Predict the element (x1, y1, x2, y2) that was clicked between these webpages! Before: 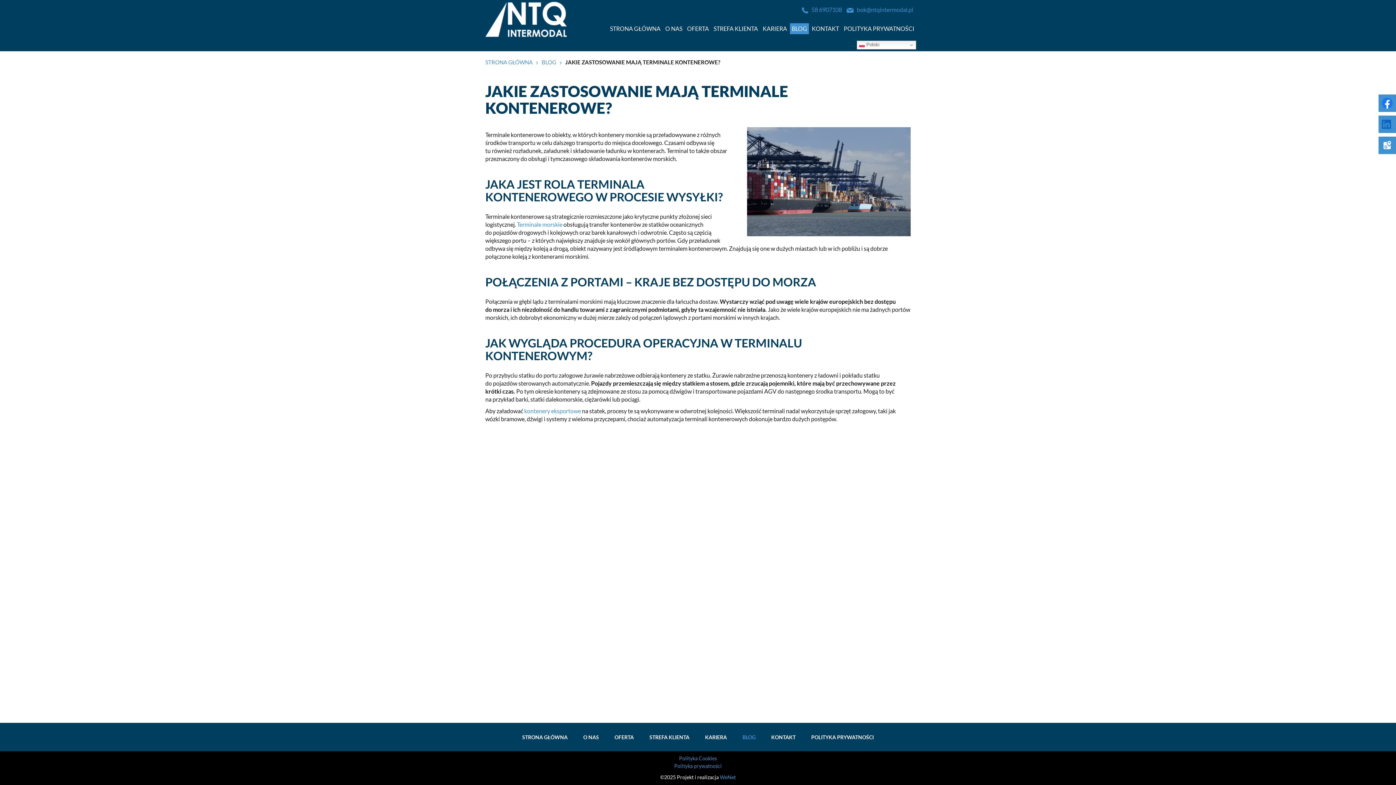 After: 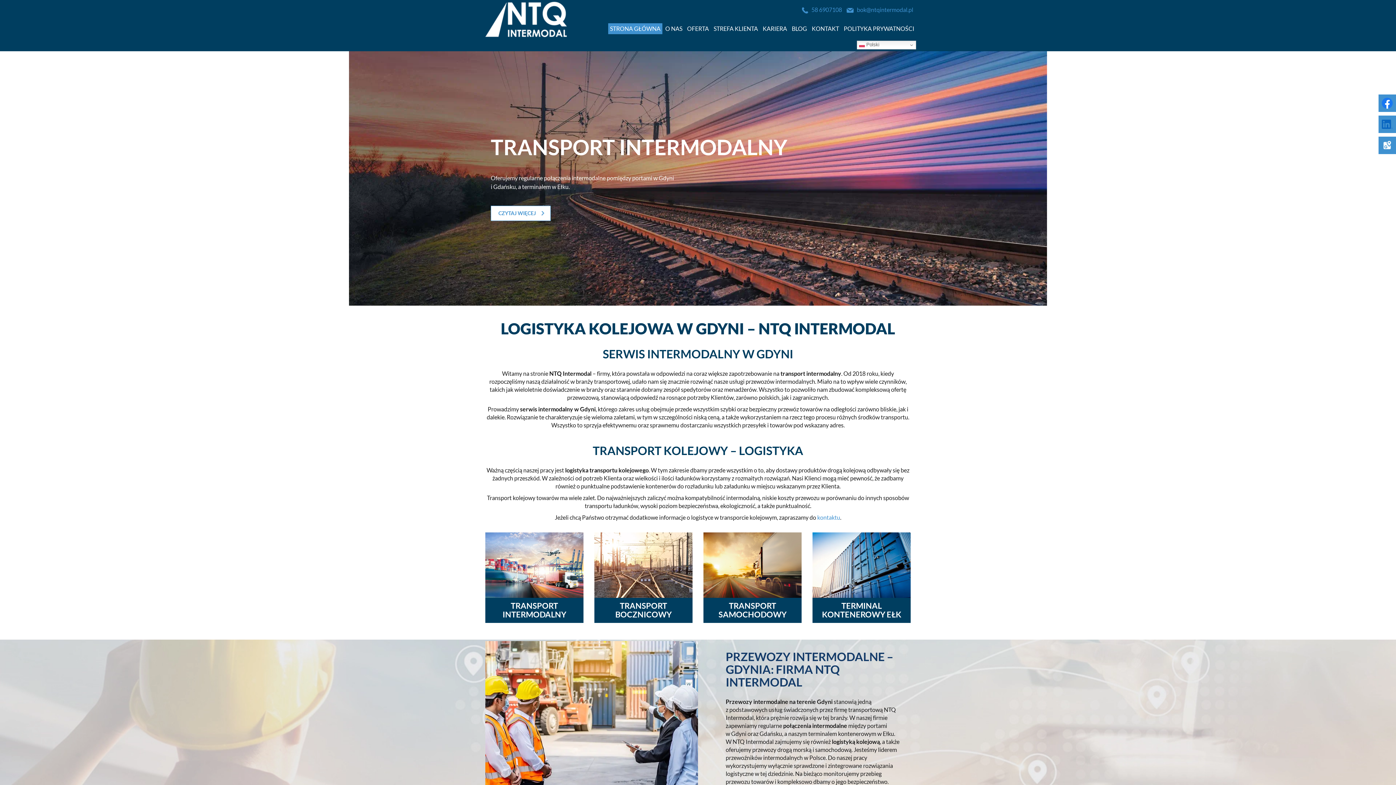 Action: label: STRONA GŁÓWNA bbox: (485, 59, 532, 65)